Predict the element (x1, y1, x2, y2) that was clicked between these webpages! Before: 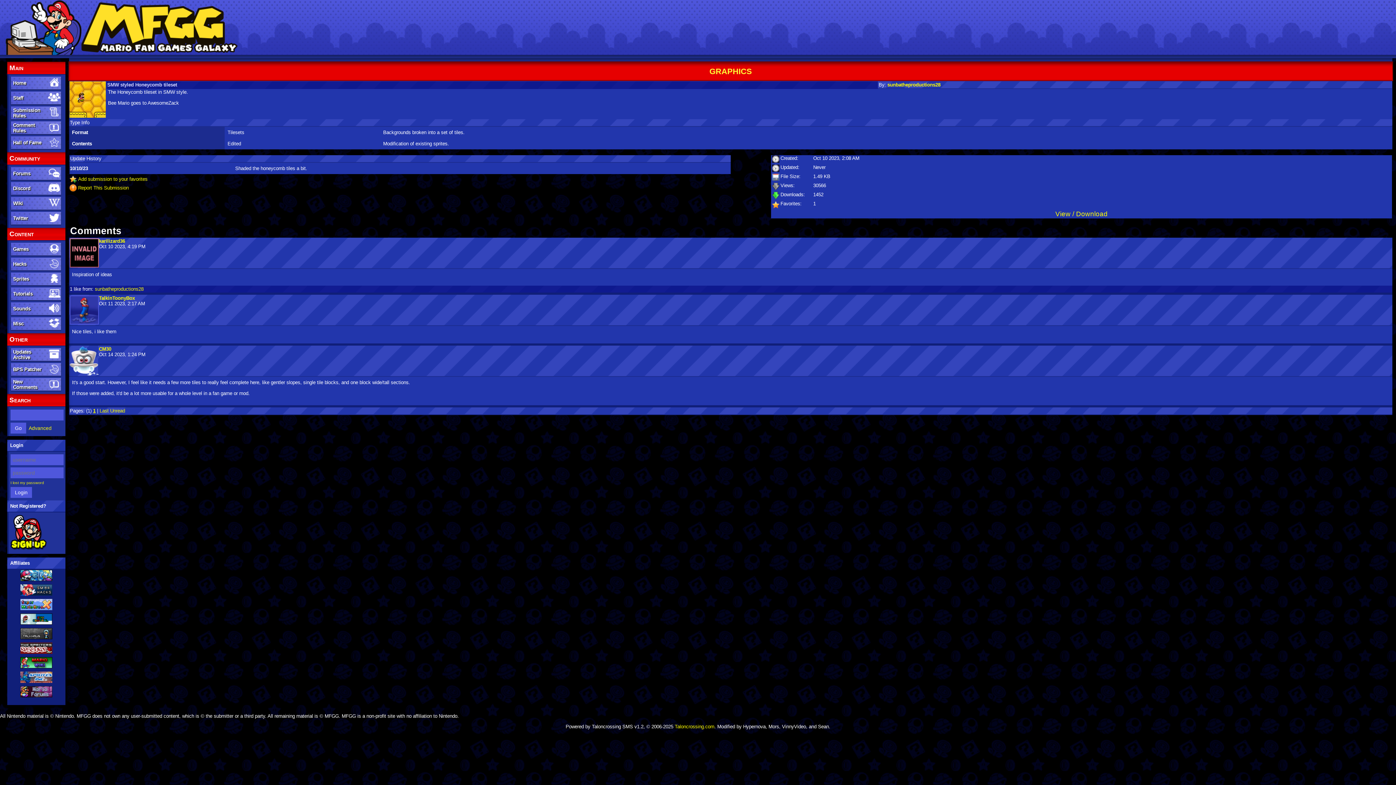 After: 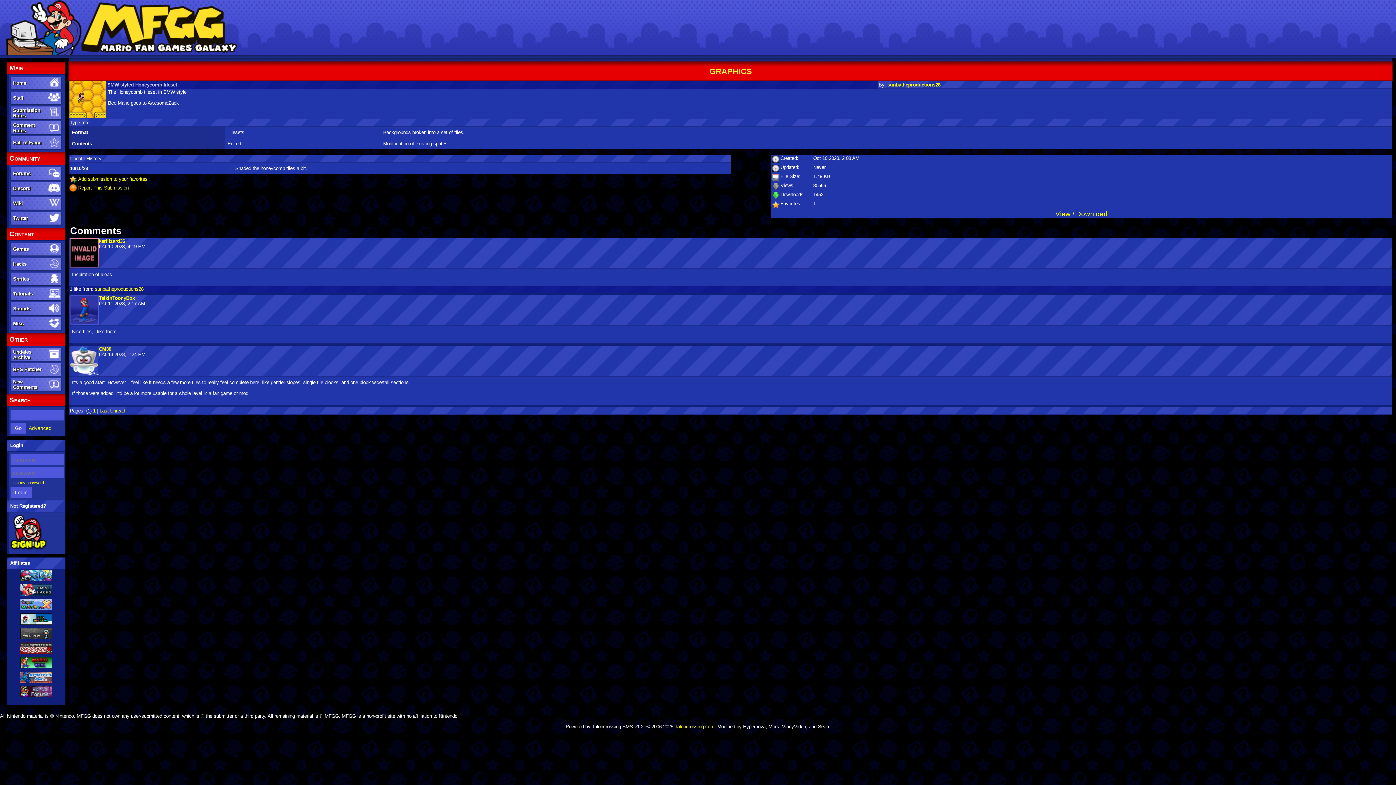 Action: bbox: (20, 649, 52, 655)